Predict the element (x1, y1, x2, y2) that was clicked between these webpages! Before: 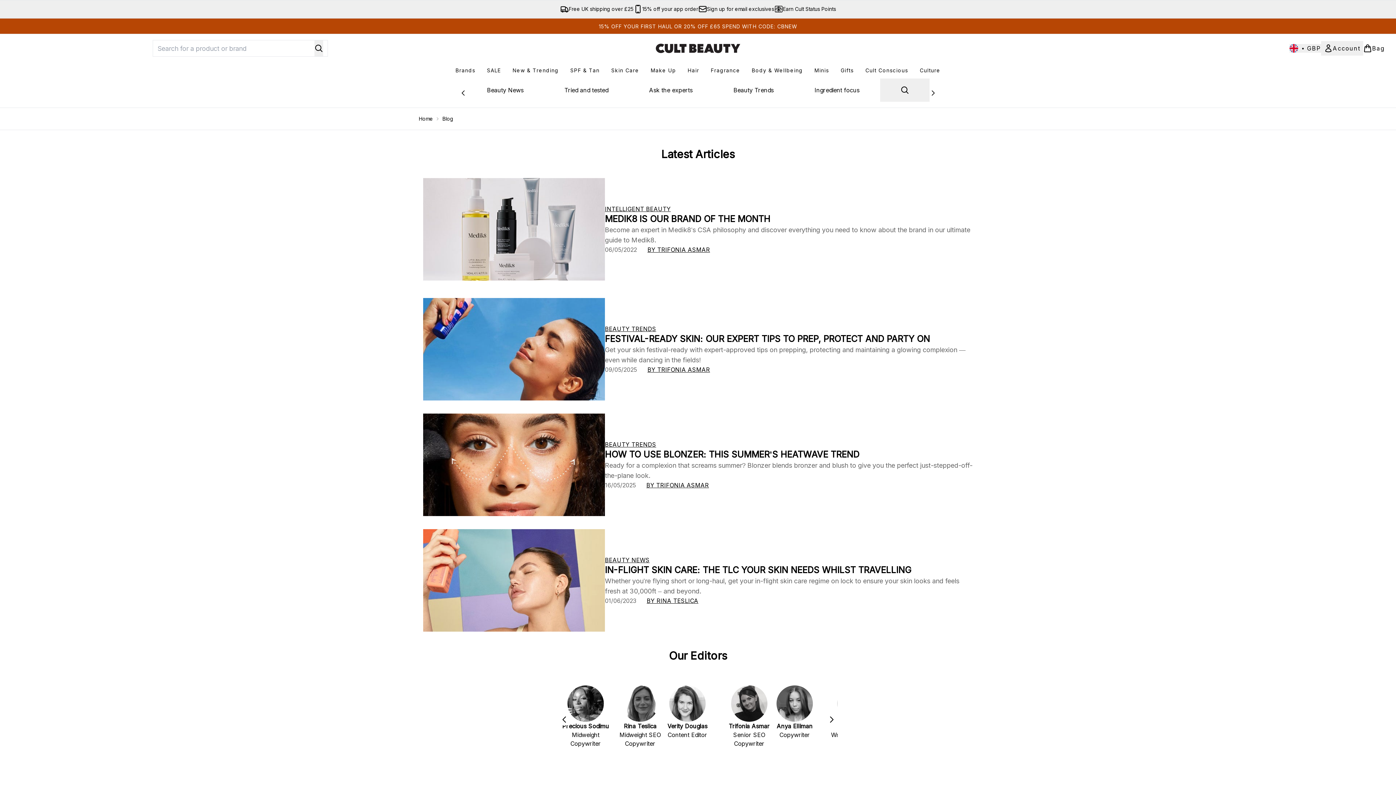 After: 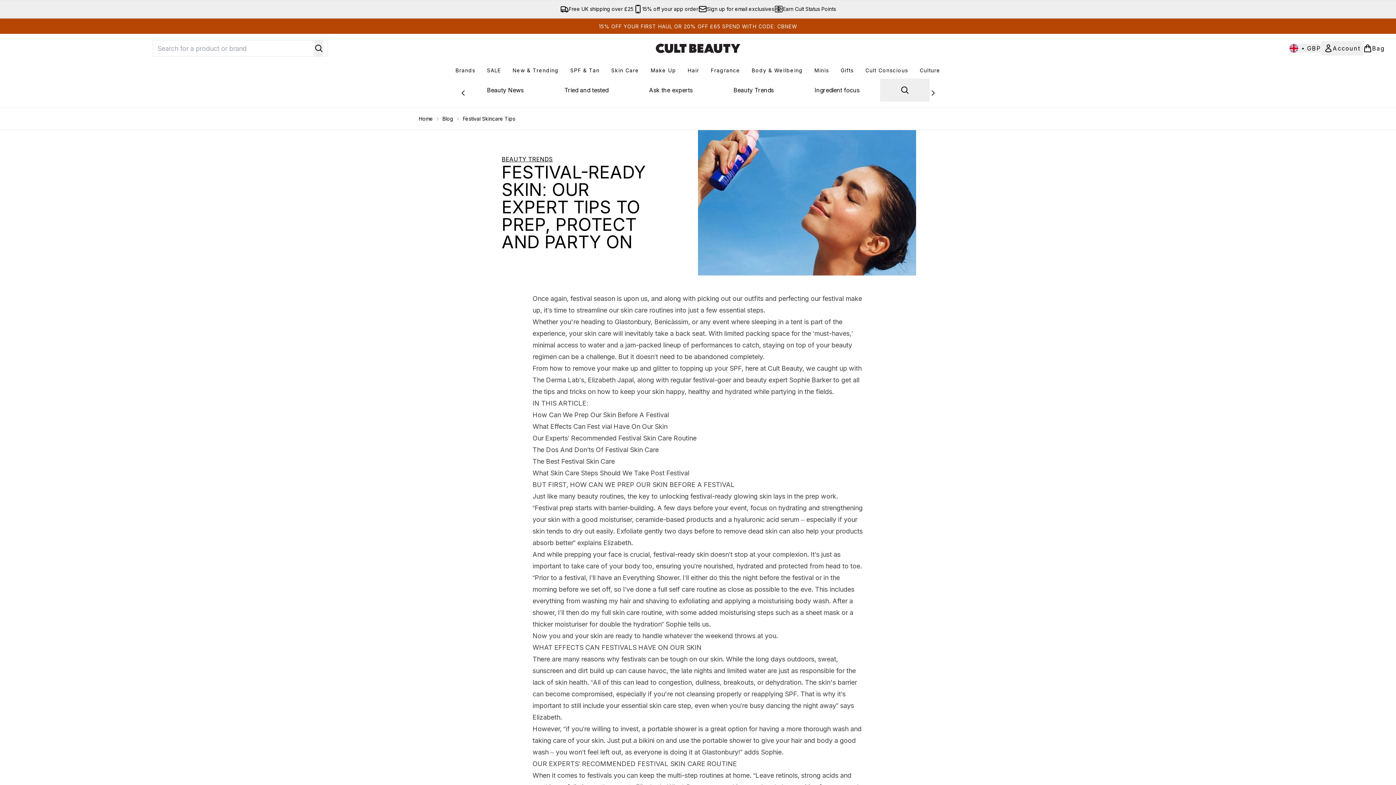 Action: bbox: (605, 333, 973, 345) label: FESTIVAL-READY SKIN: OUR EXPERT TIPS TO PREP, PROTECT AND PARTY ON